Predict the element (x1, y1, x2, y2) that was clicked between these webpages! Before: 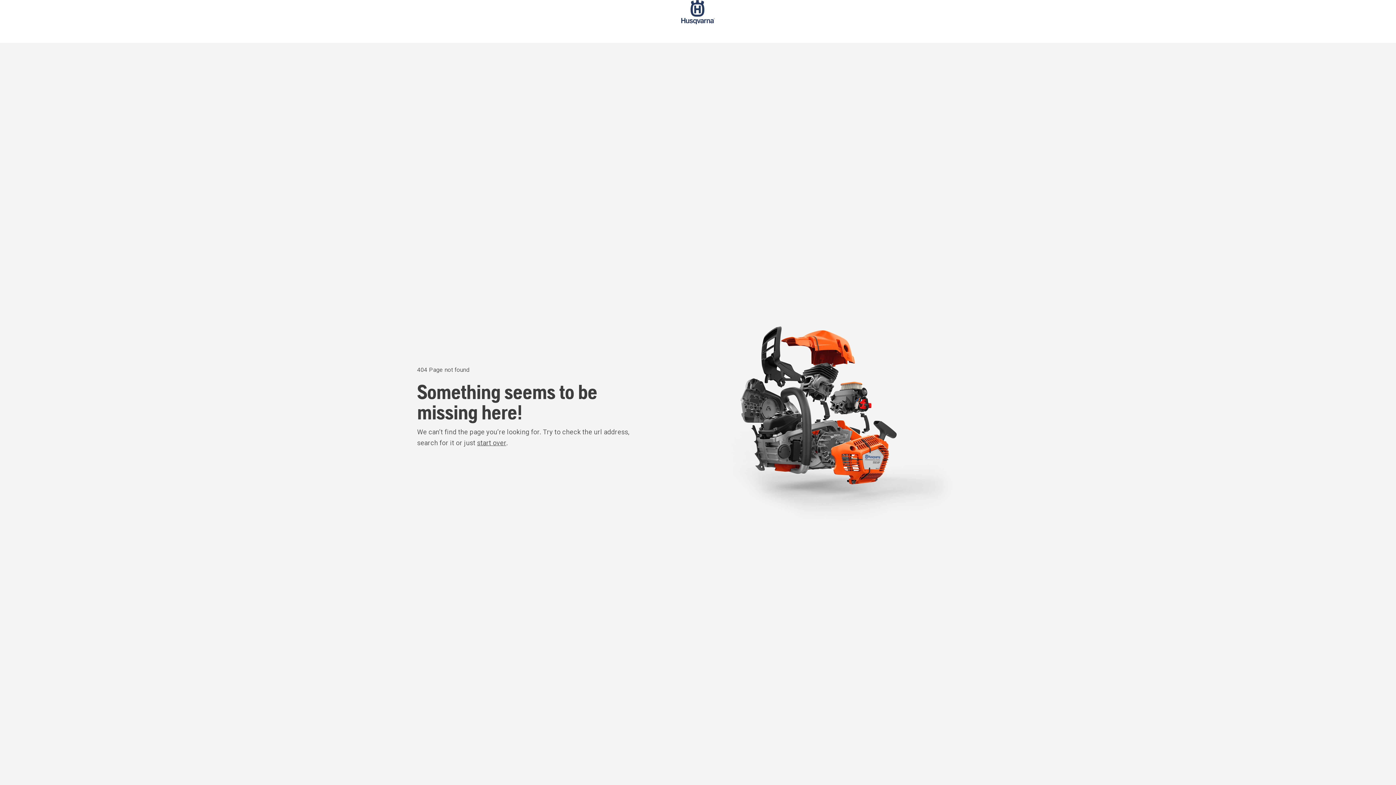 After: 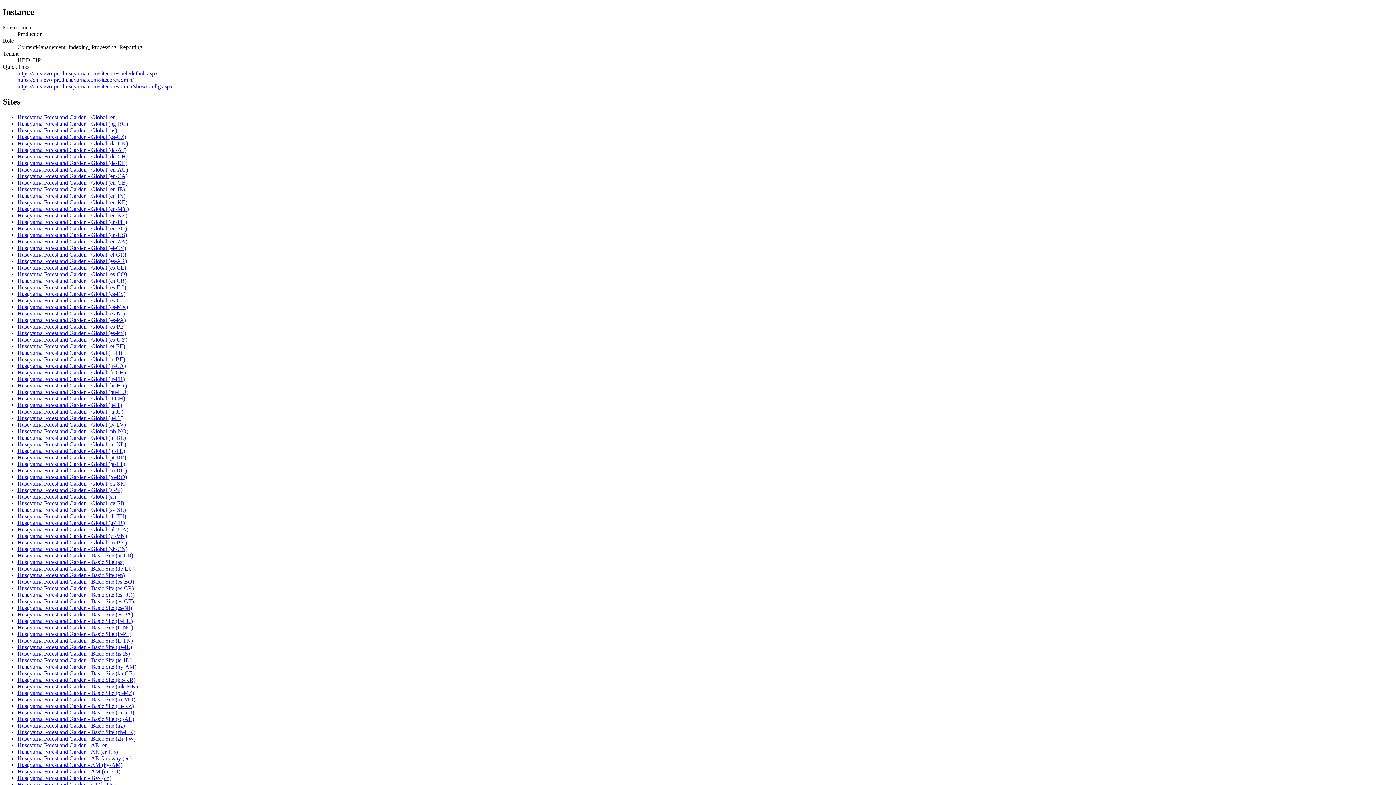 Action: bbox: (477, 439, 506, 446) label: start over